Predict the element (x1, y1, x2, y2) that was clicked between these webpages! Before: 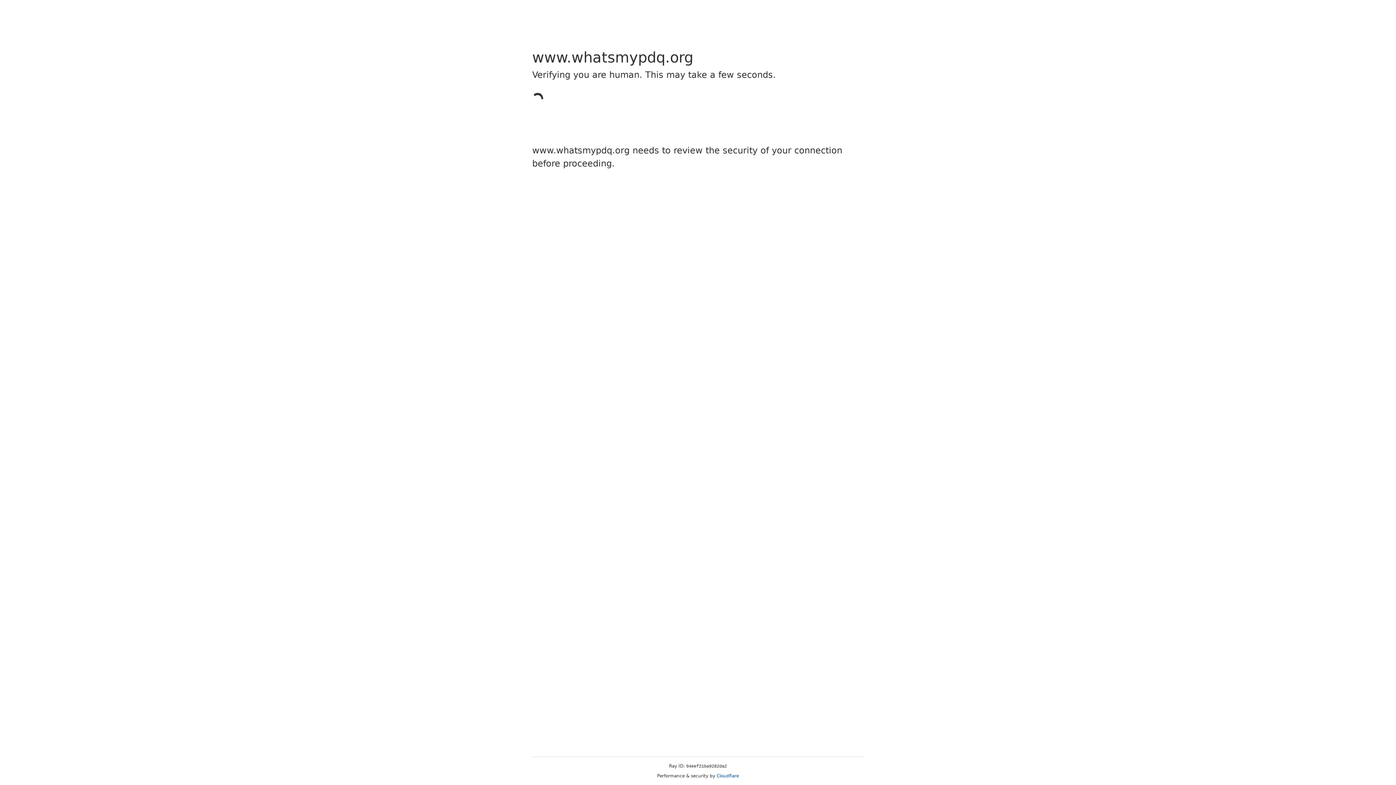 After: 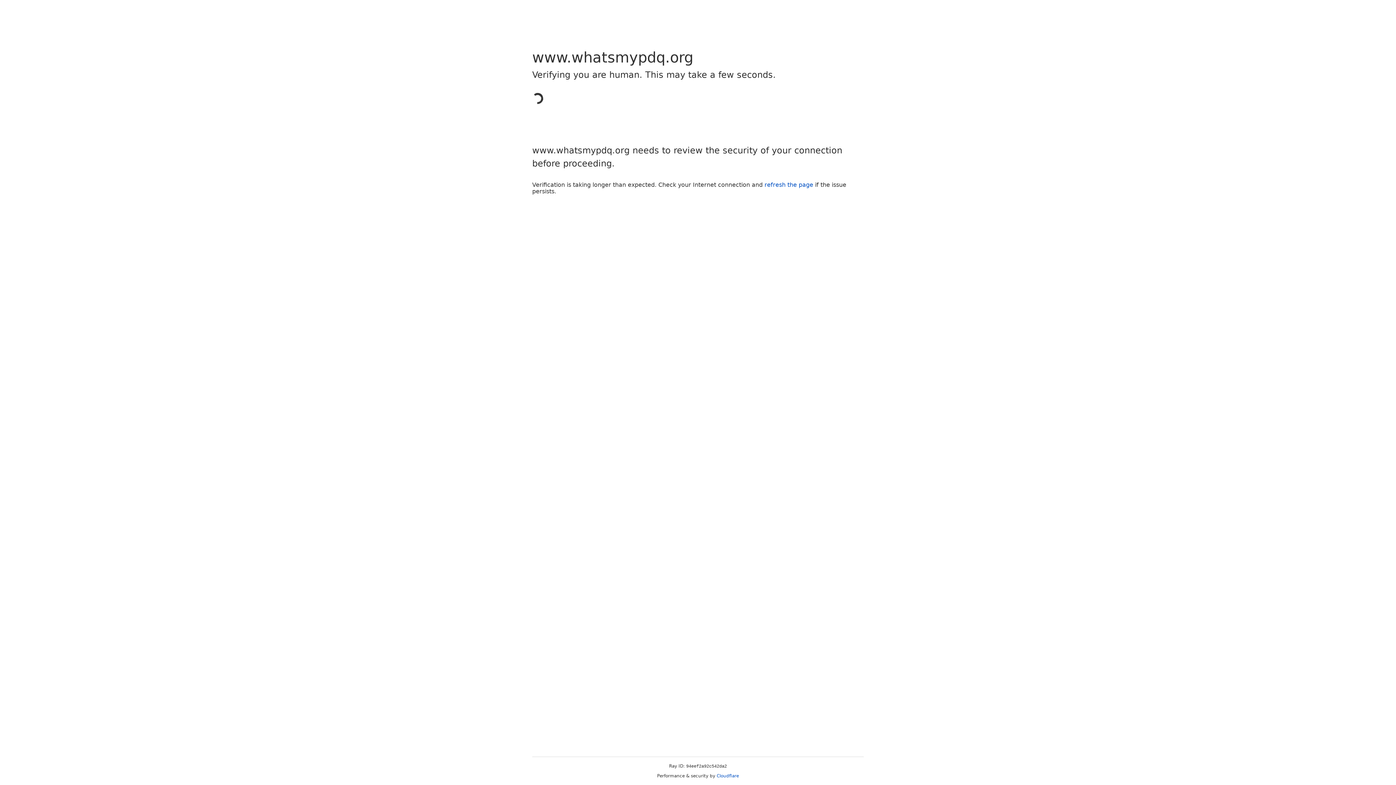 Action: label: Cloudflare bbox: (716, 773, 739, 778)